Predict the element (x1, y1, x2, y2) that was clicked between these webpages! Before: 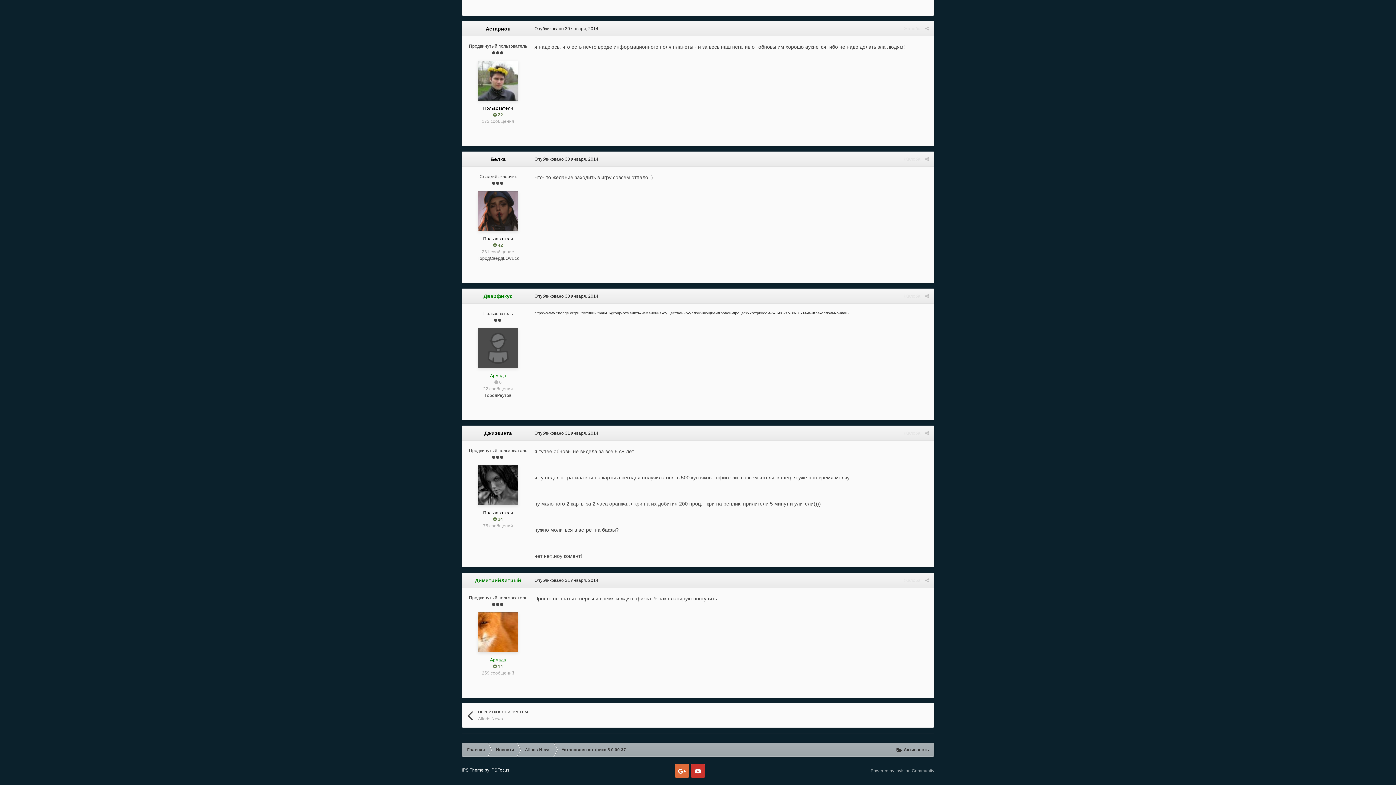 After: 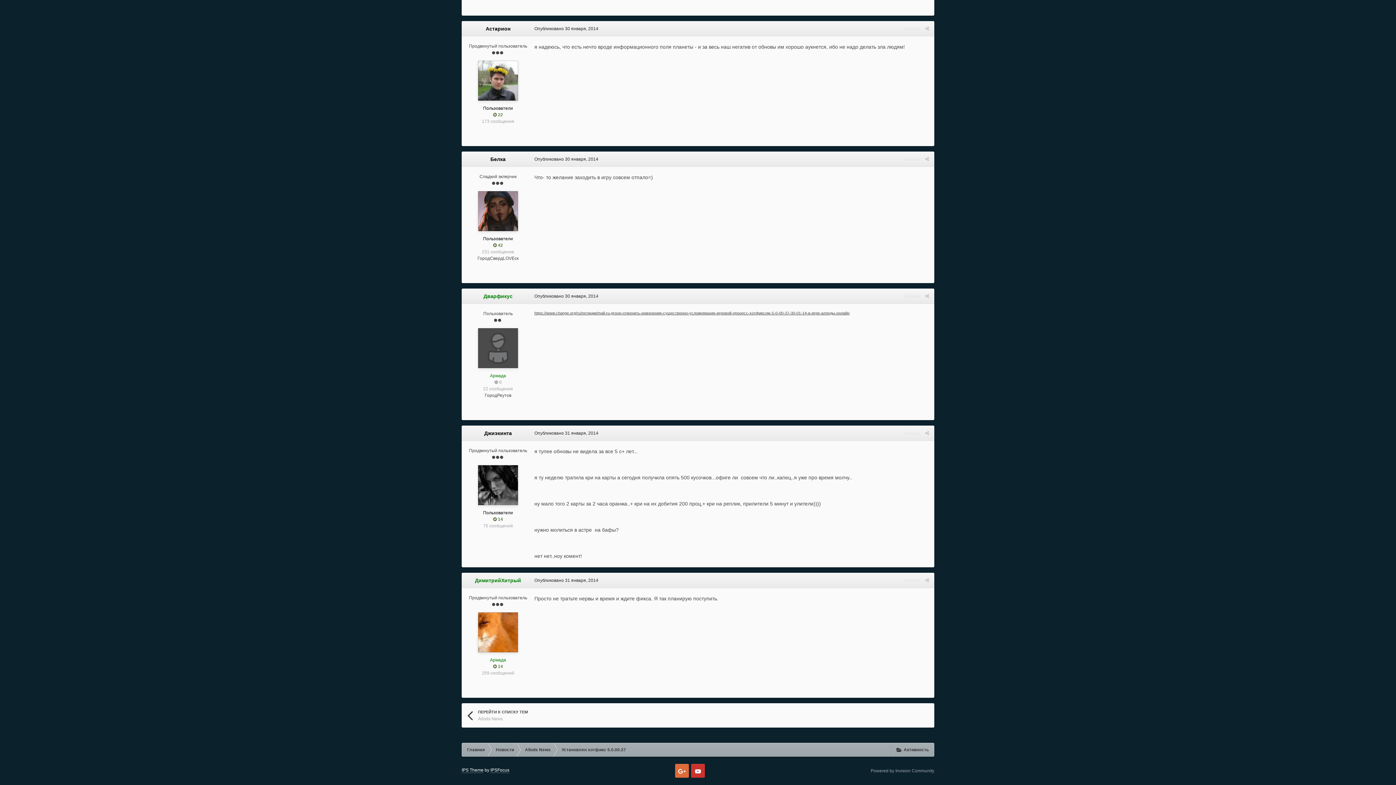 Action: label: Опубликовано 30 января, 2014 bbox: (534, 156, 598, 161)